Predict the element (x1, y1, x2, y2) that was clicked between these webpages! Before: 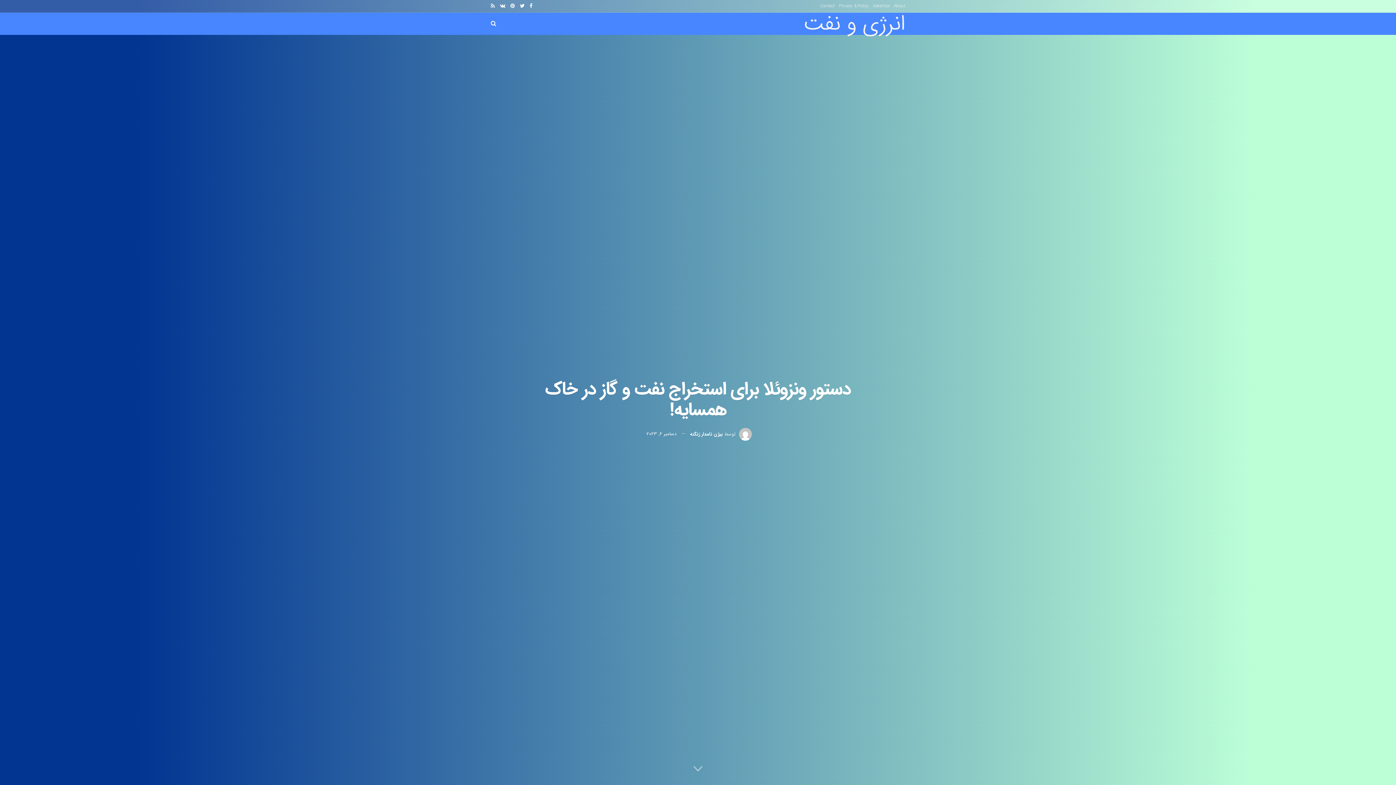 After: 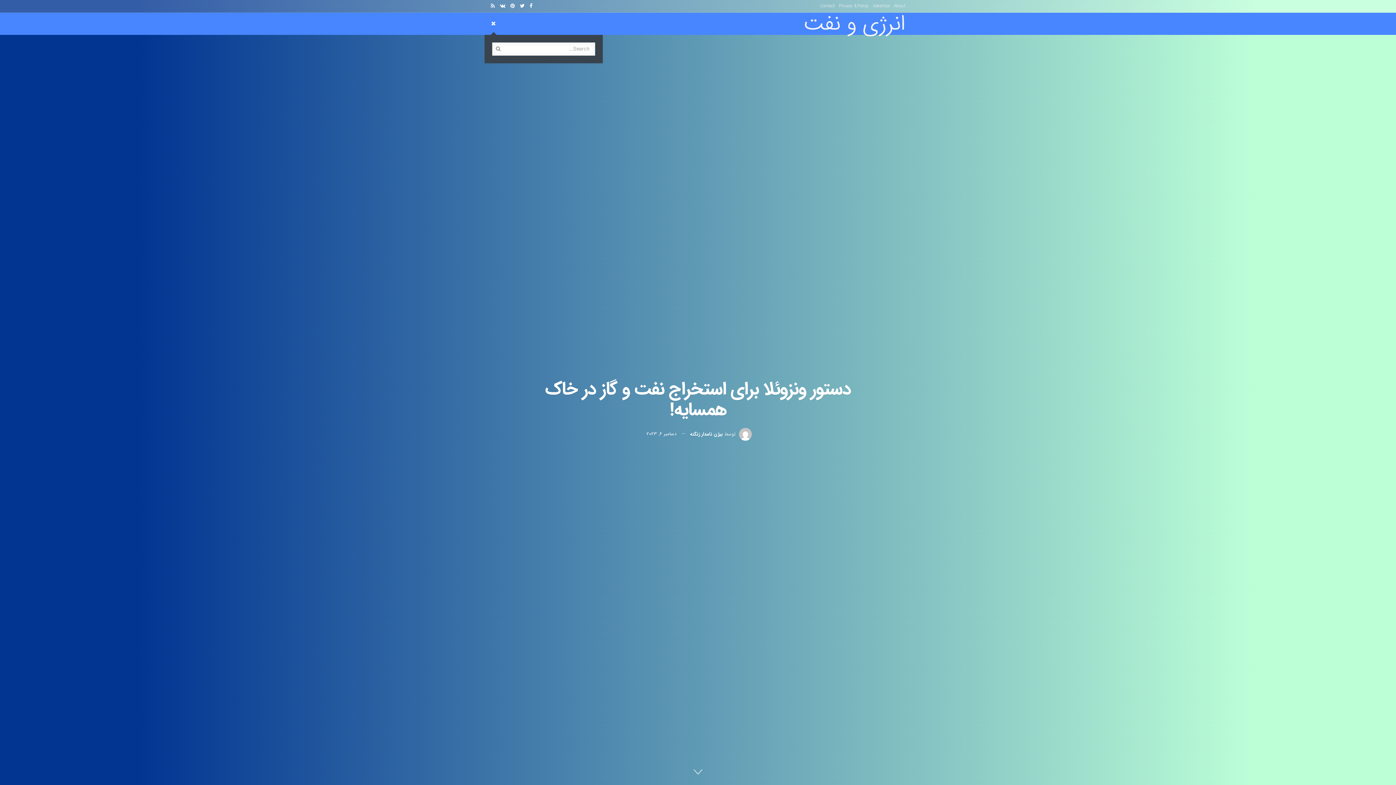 Action: bbox: (490, 12, 496, 34)